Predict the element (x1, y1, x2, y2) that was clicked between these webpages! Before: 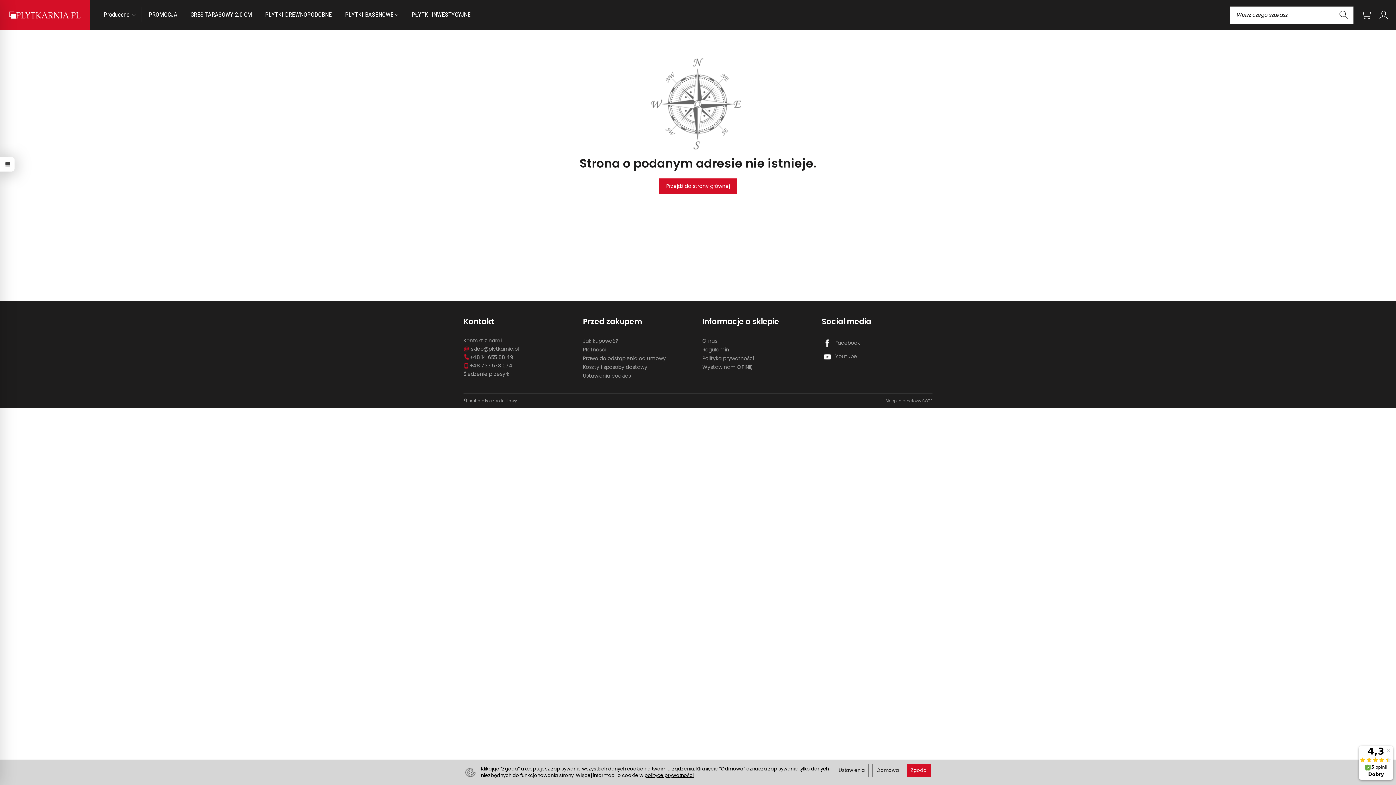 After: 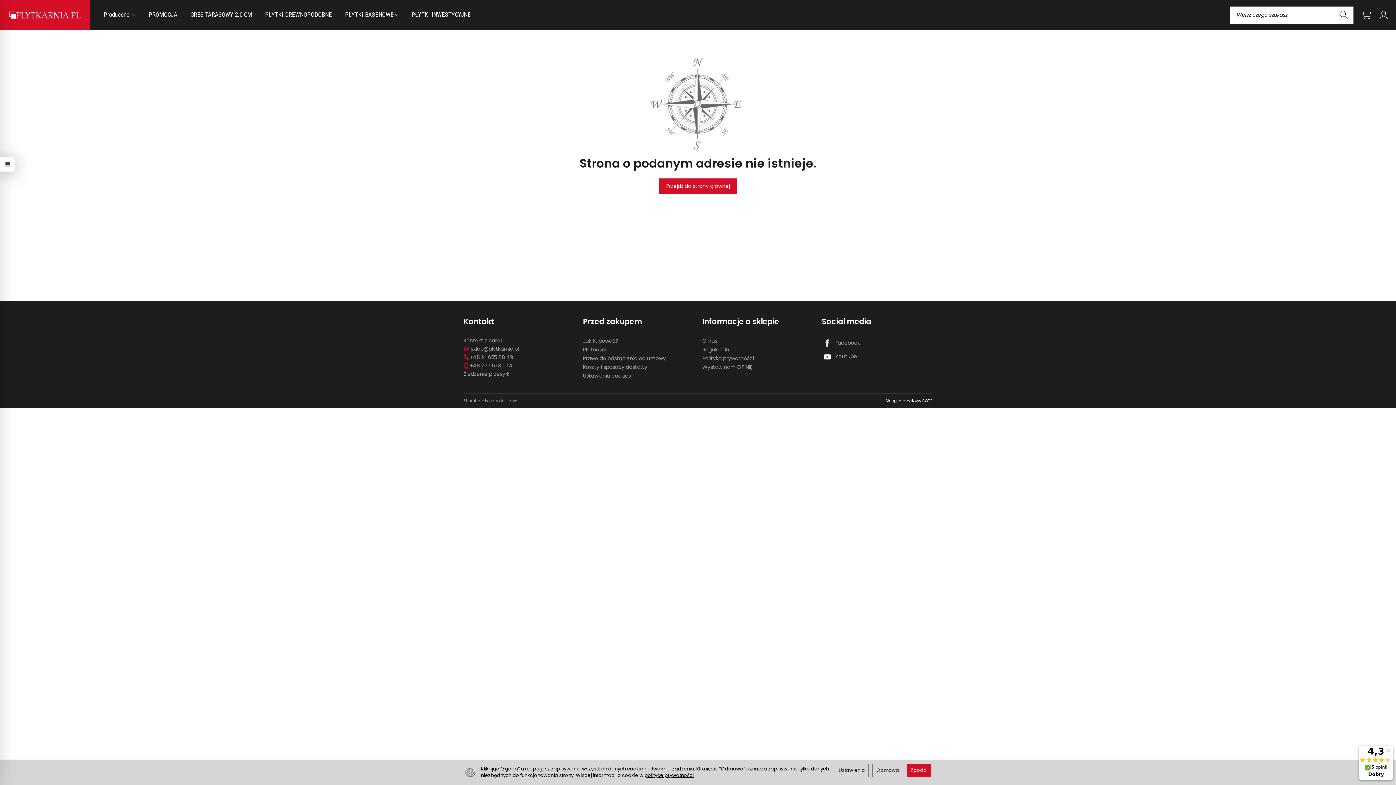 Action: bbox: (885, 398, 932, 404) label: Sklep internetowy SOTE